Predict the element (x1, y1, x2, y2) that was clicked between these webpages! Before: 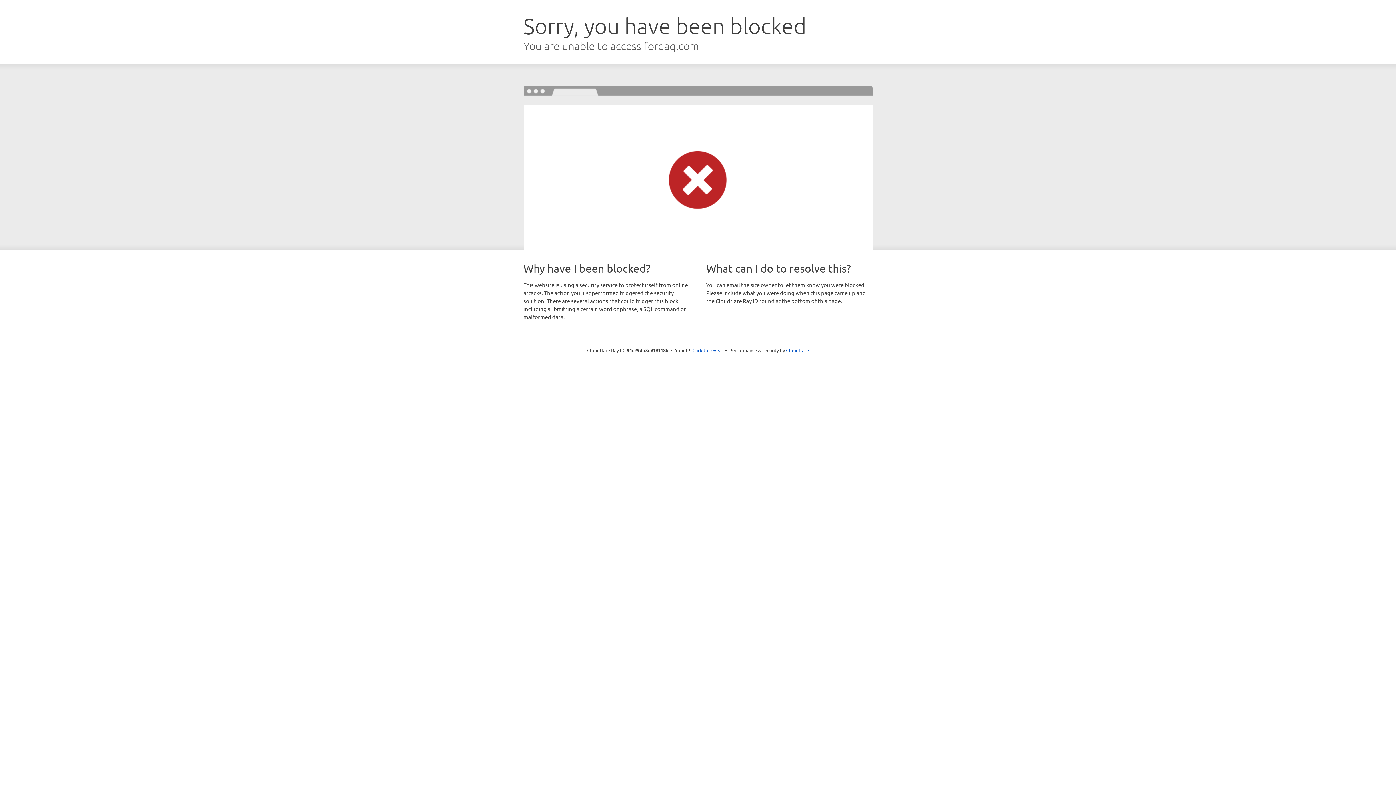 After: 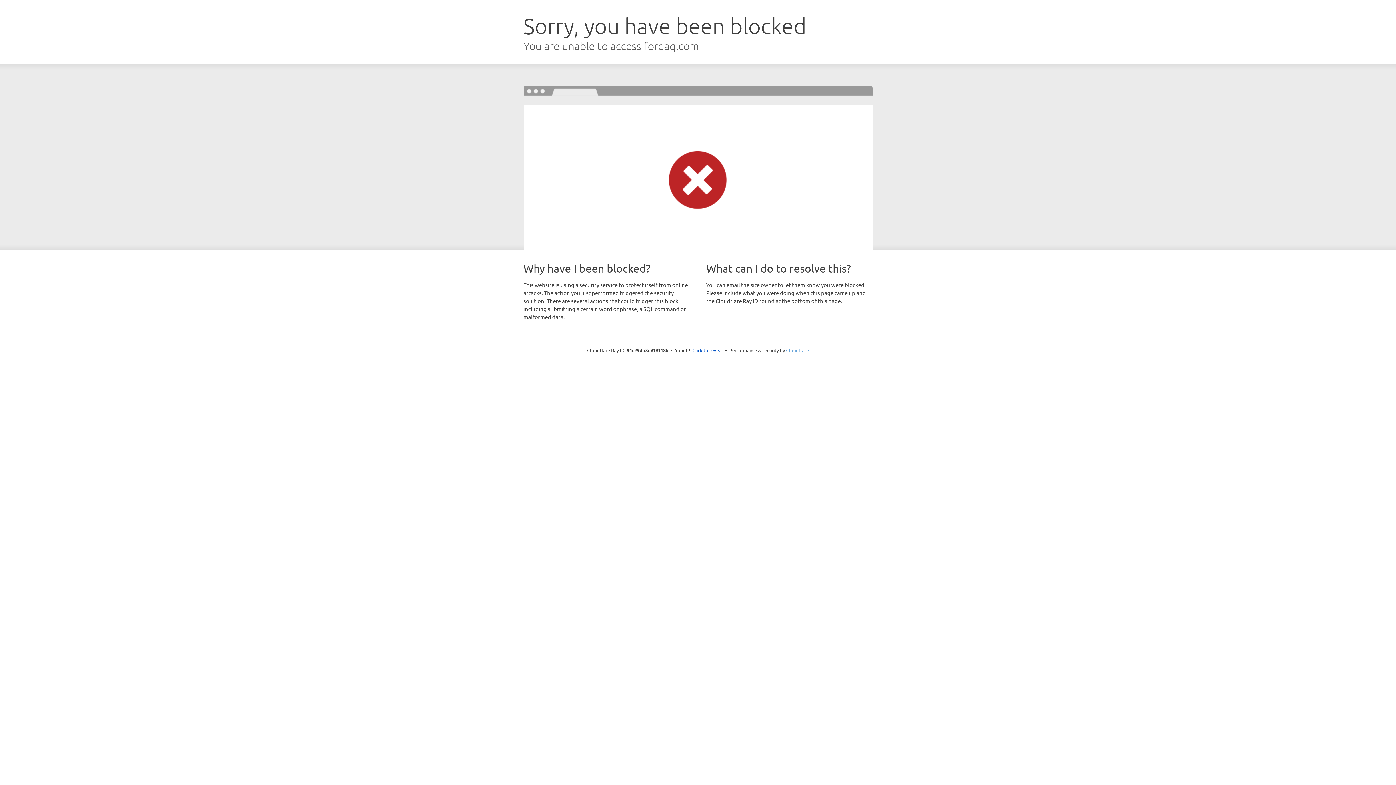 Action: label: Cloudflare bbox: (786, 347, 809, 353)